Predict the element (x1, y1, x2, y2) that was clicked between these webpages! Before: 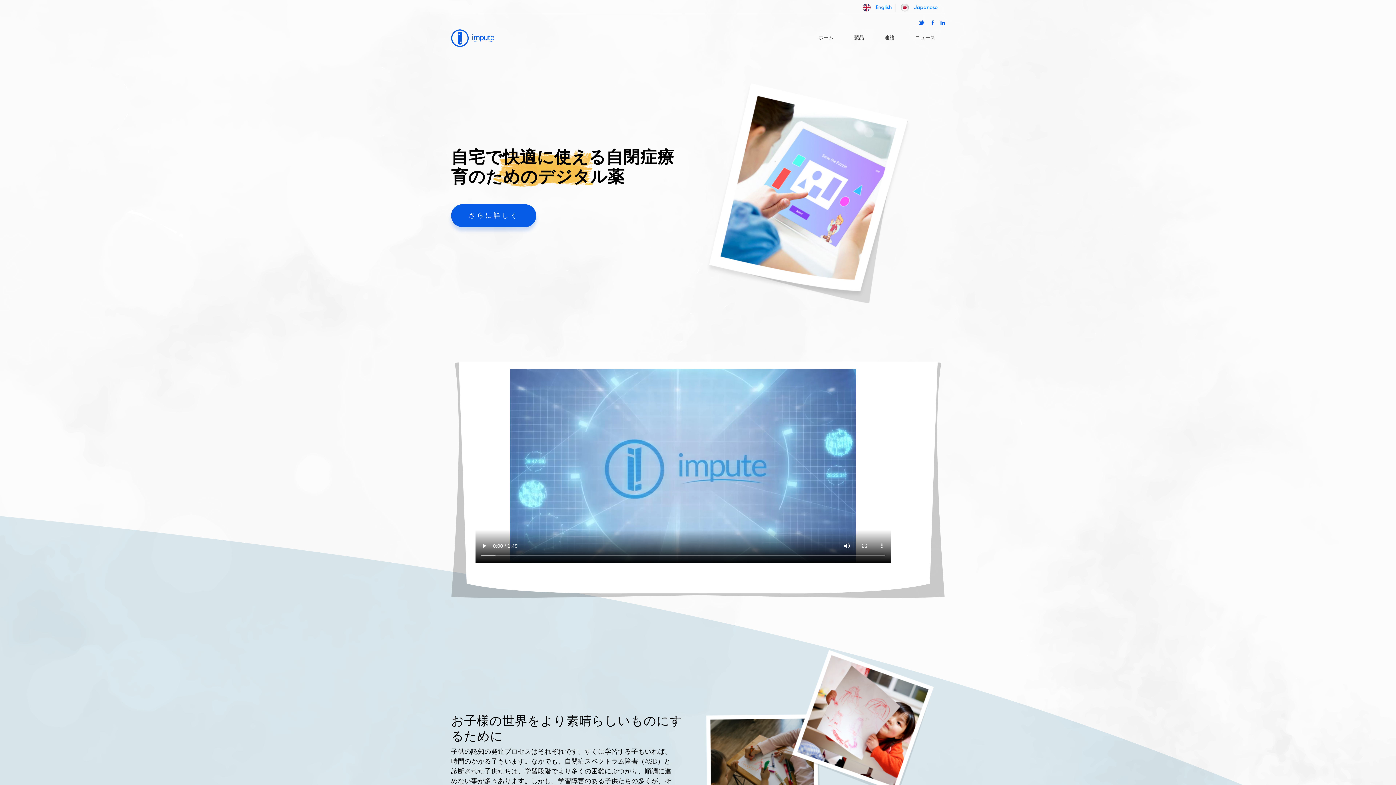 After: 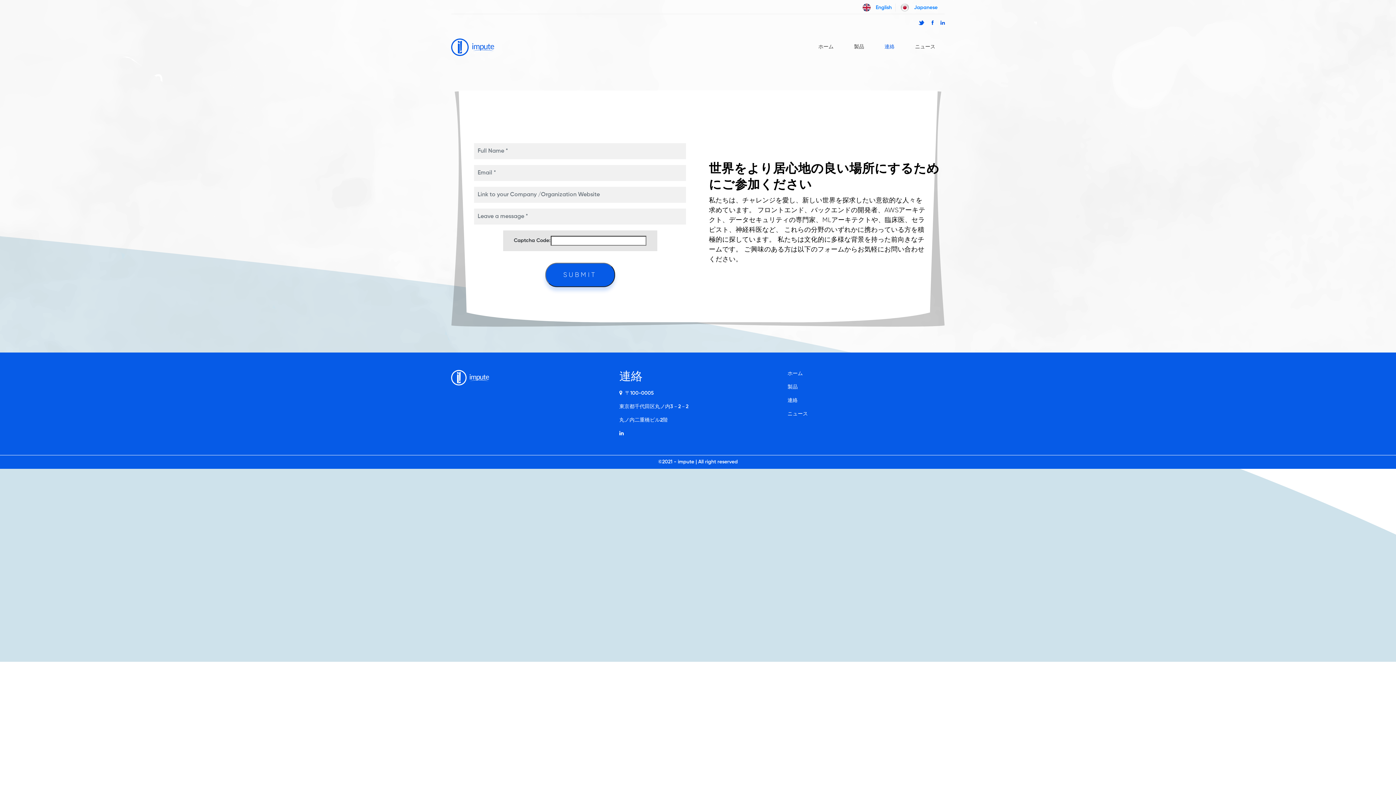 Action: bbox: (875, 29, 904, 45) label: 連絡